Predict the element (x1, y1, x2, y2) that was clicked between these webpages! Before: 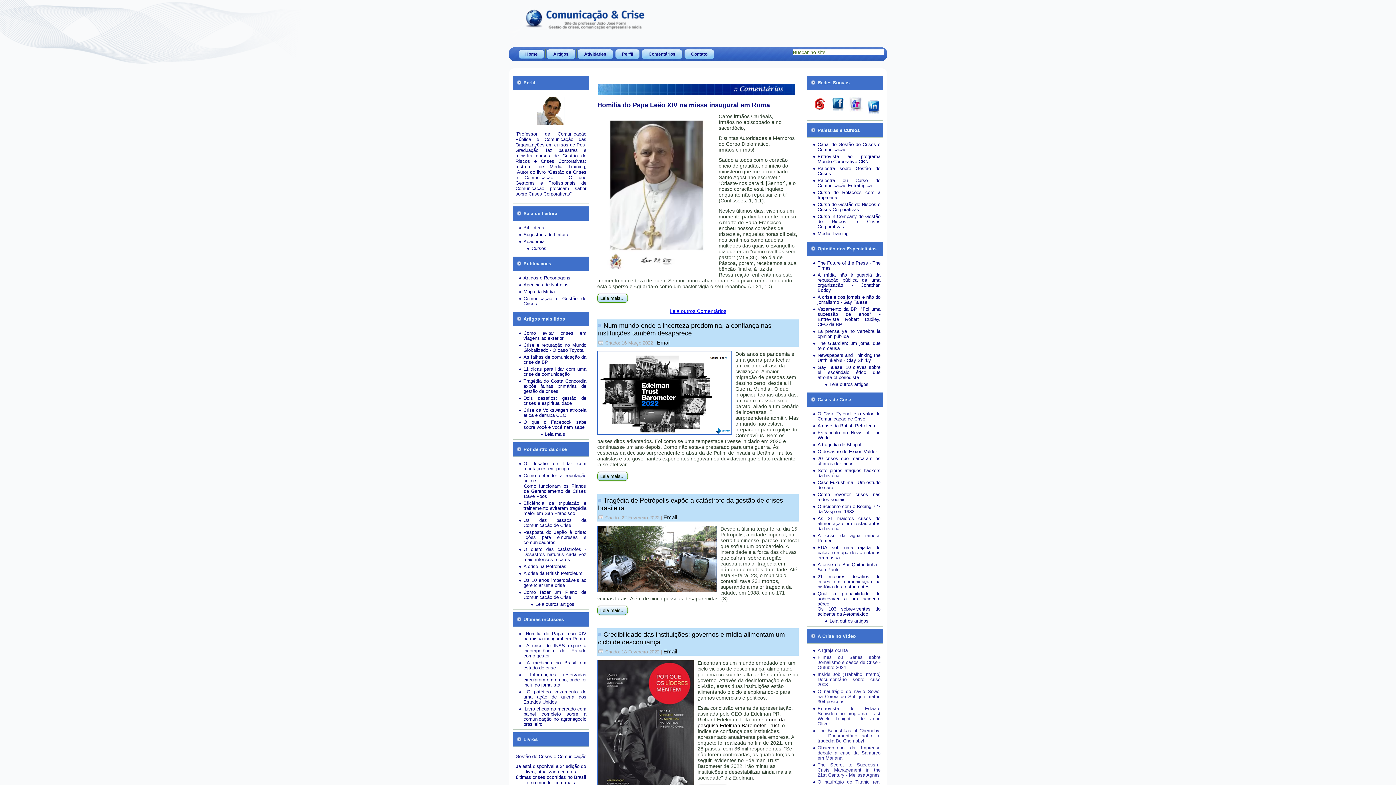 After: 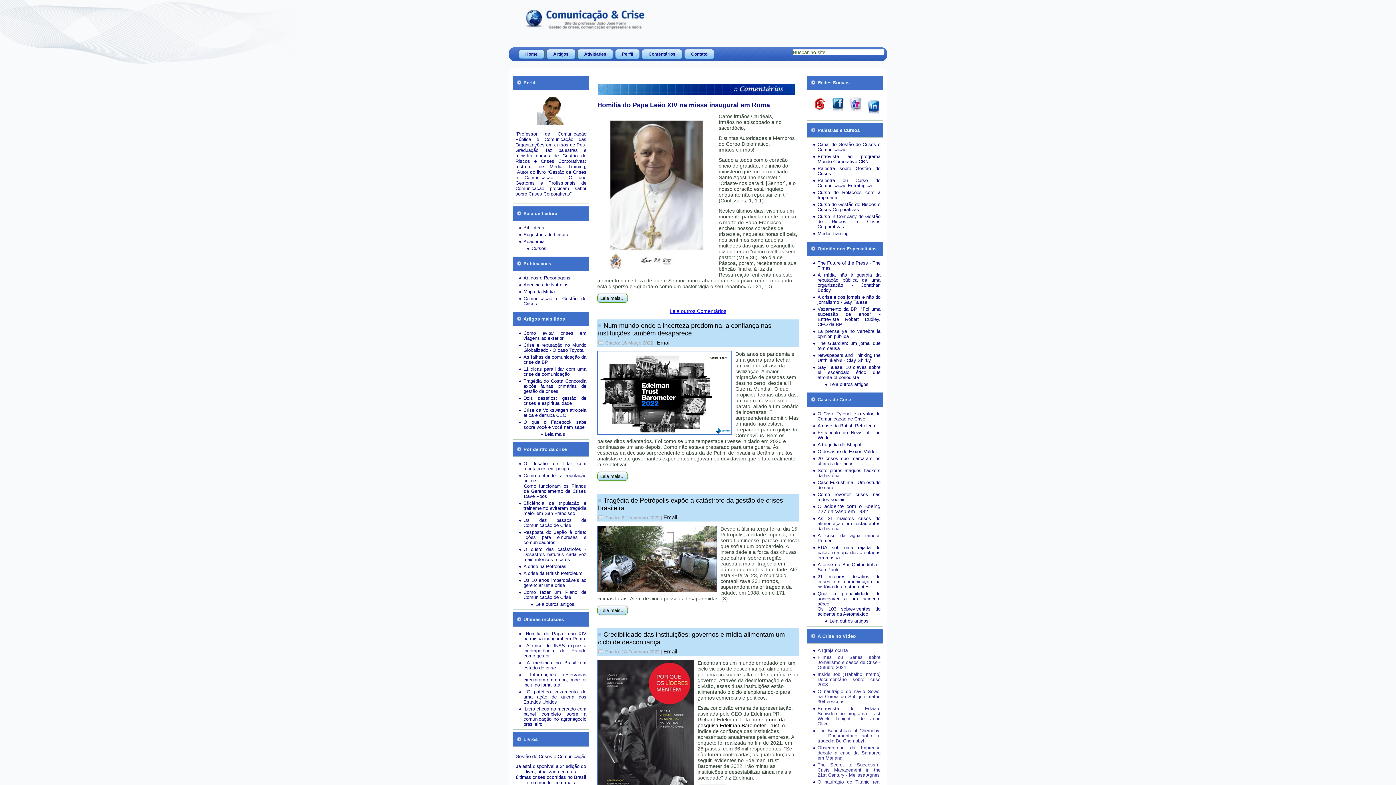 Action: label: O acidente com o Boeing 727 da Vasp em 1982 bbox: (817, 504, 880, 514)